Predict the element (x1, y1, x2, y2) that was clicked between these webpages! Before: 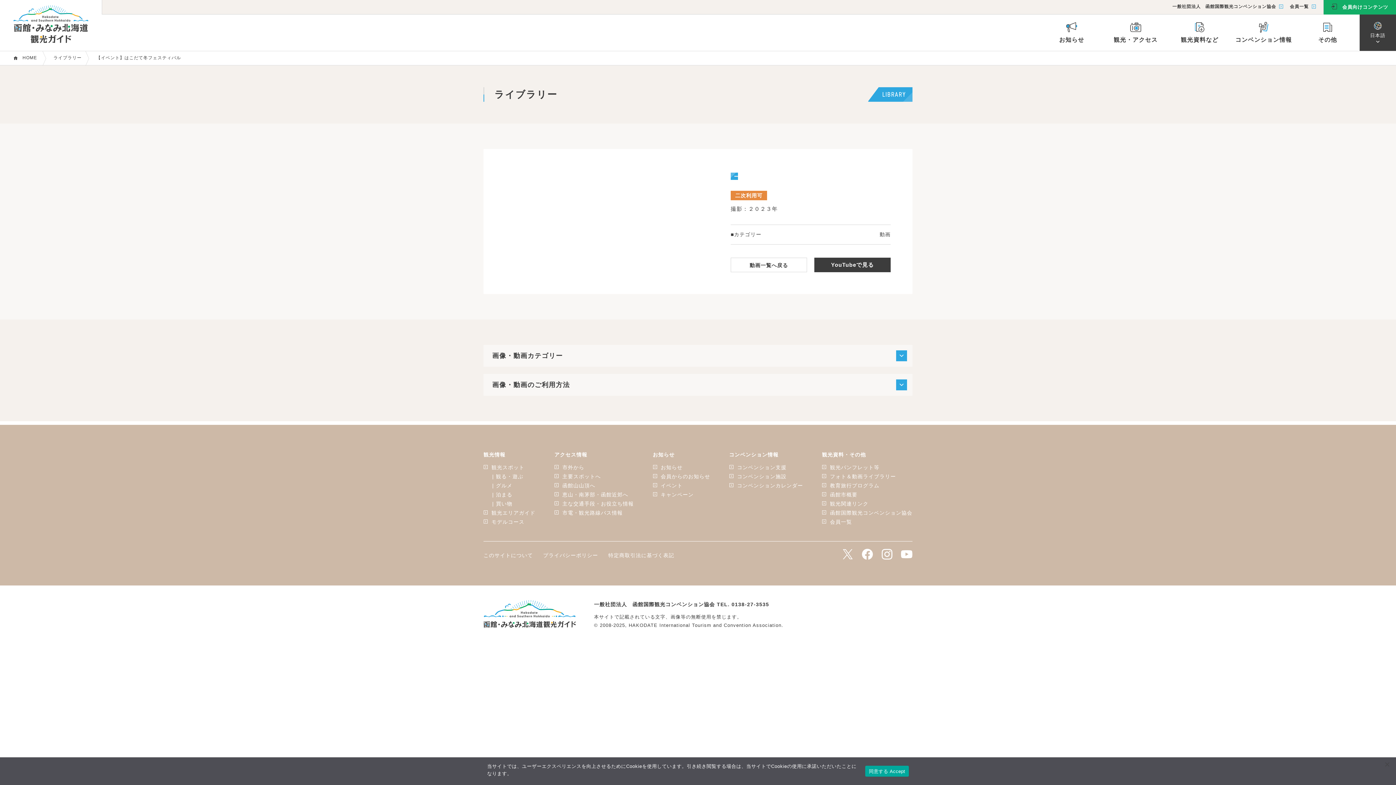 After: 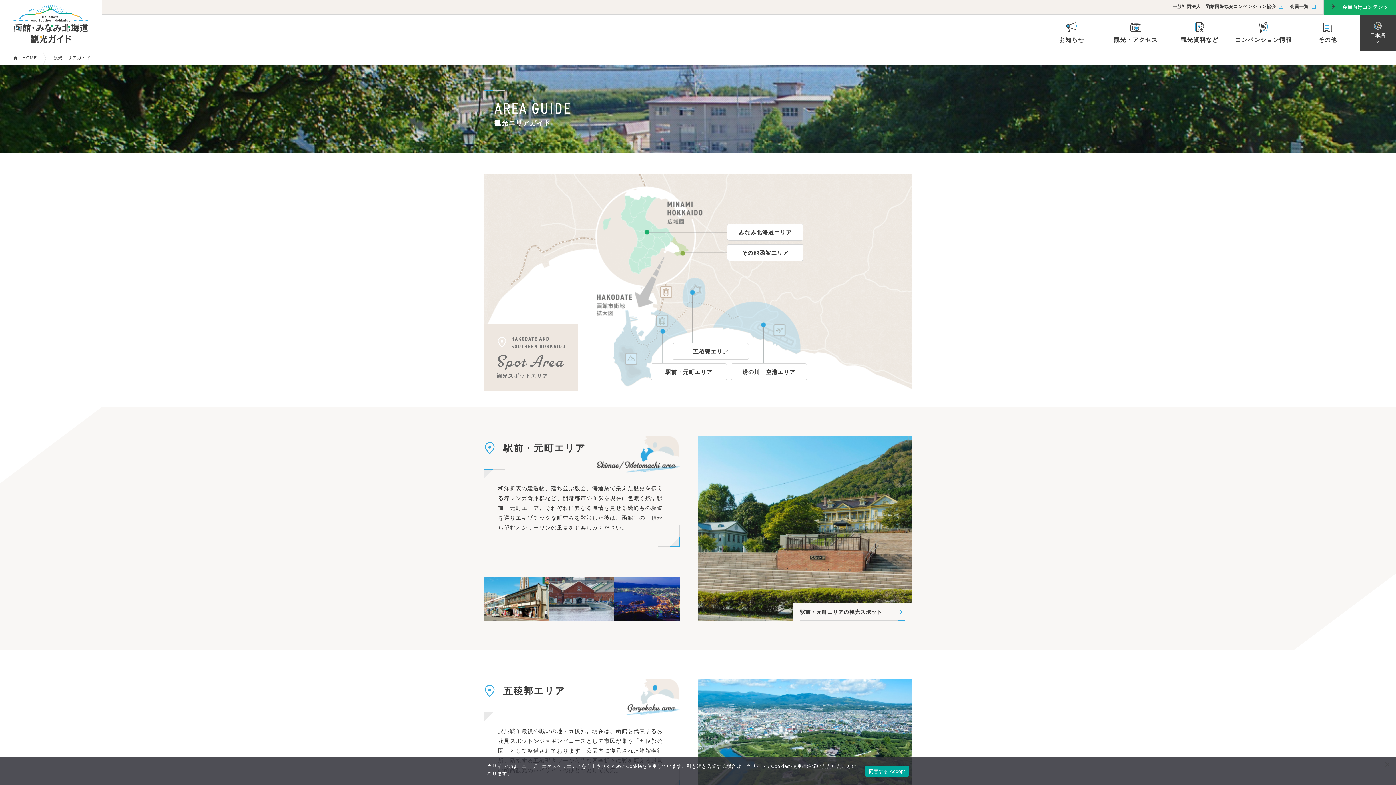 Action: bbox: (483, 508, 535, 517) label: 観光エリアガイド